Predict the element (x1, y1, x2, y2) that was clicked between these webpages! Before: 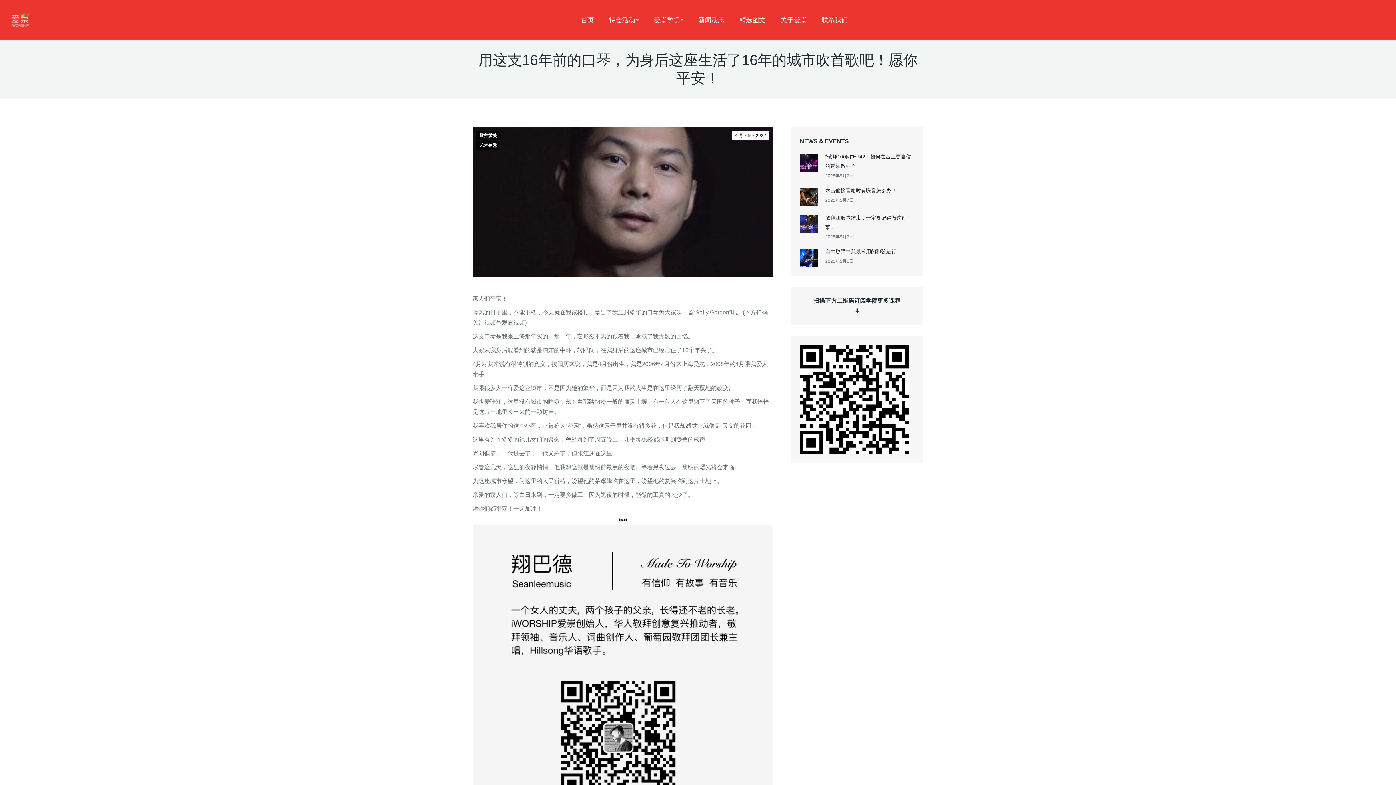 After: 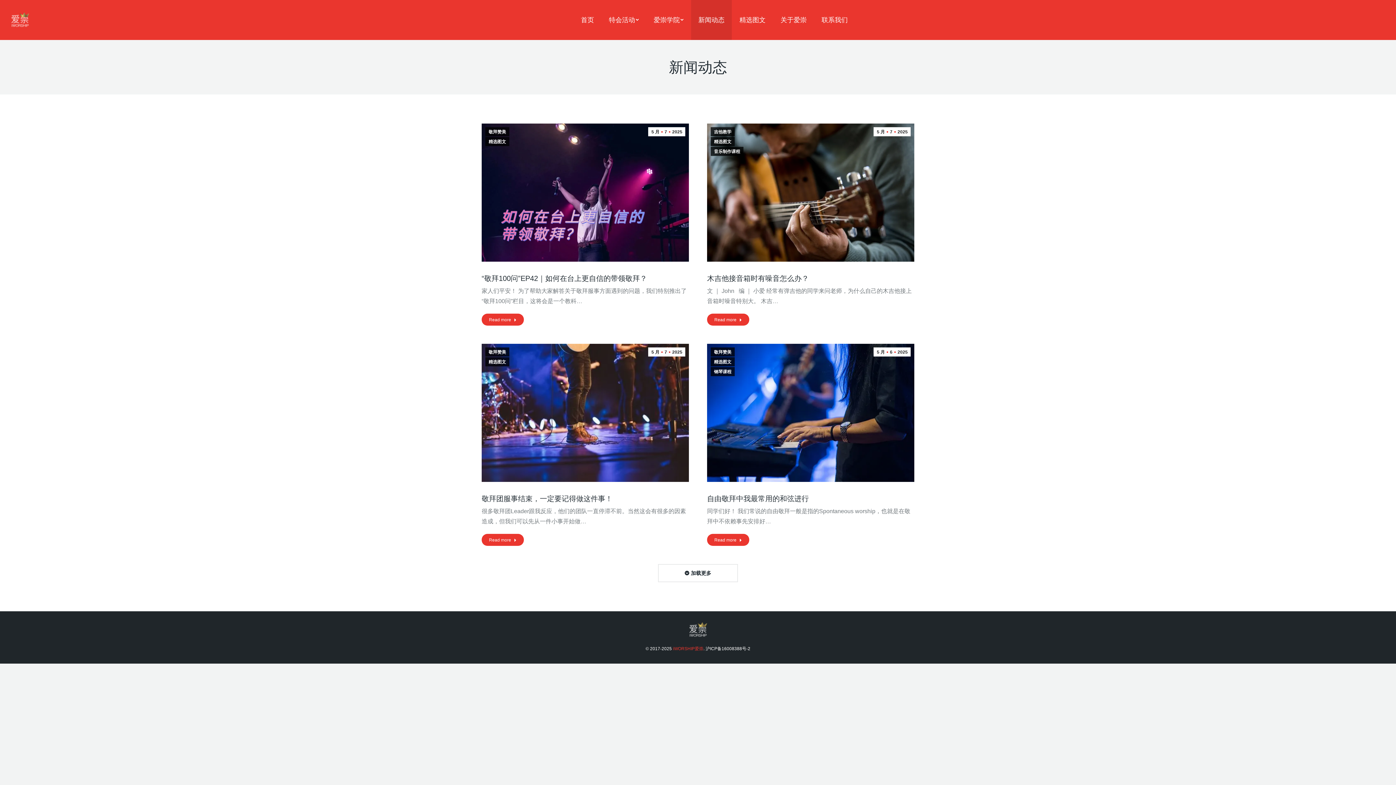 Action: label: 新闻动态 bbox: (691, 0, 732, 40)